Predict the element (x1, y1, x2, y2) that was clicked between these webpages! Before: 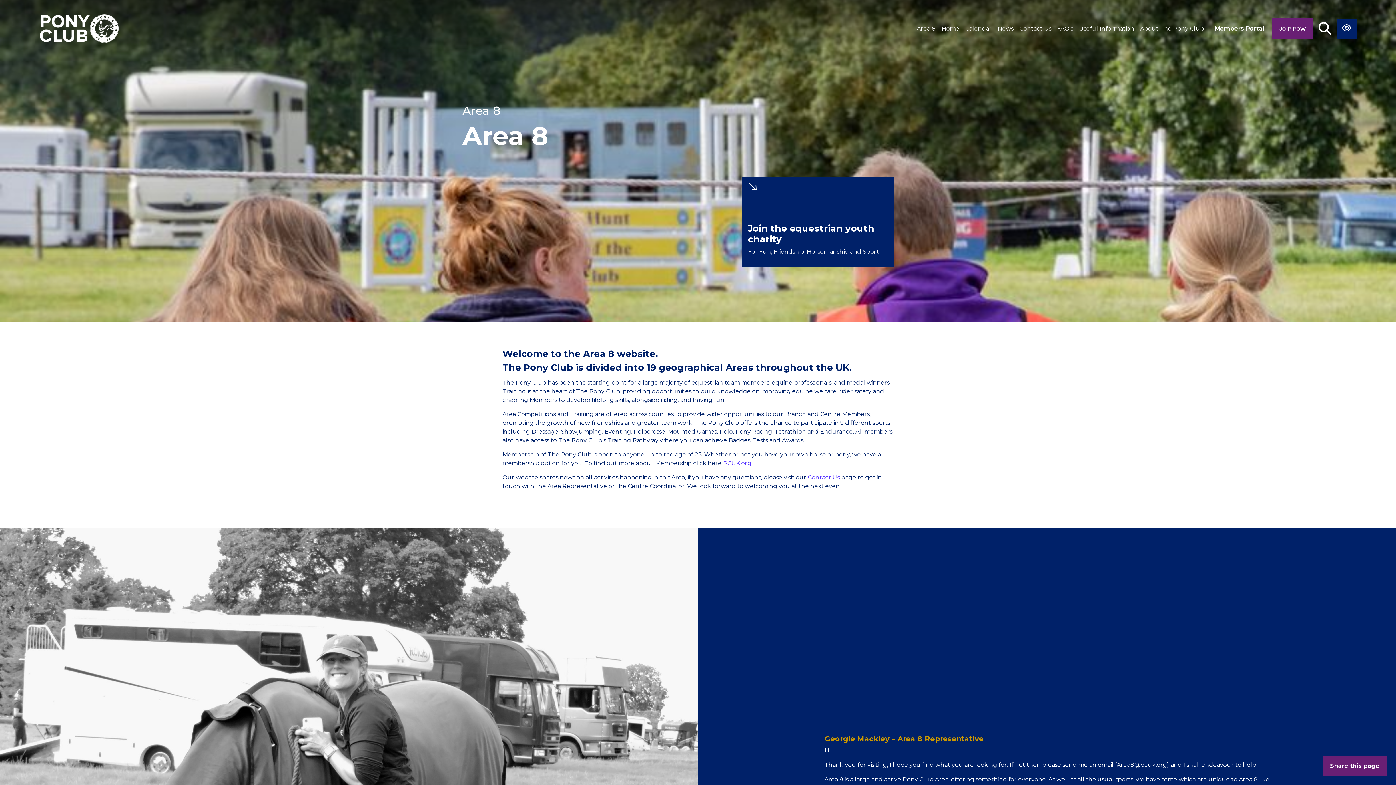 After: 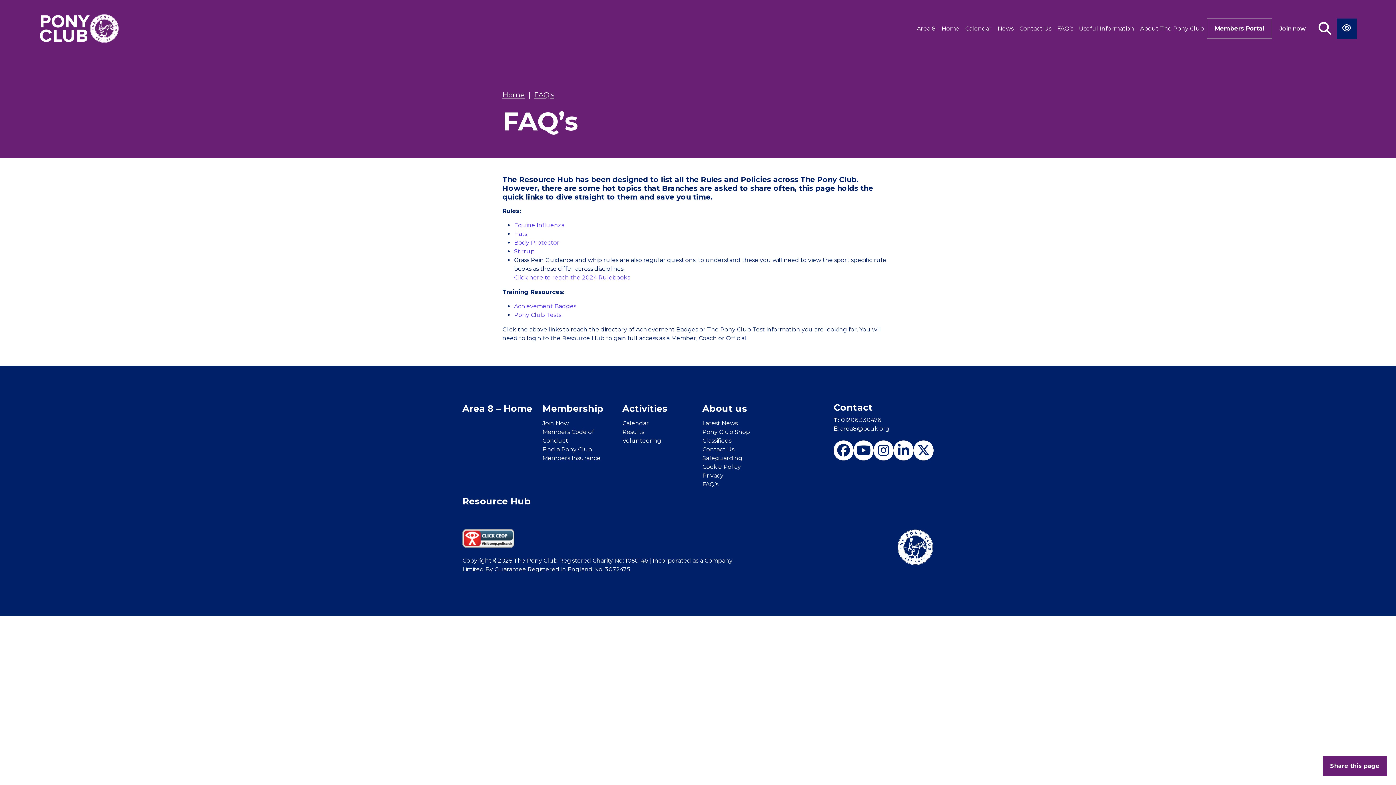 Action: label: FAQ’s bbox: (1054, 18, 1076, 38)